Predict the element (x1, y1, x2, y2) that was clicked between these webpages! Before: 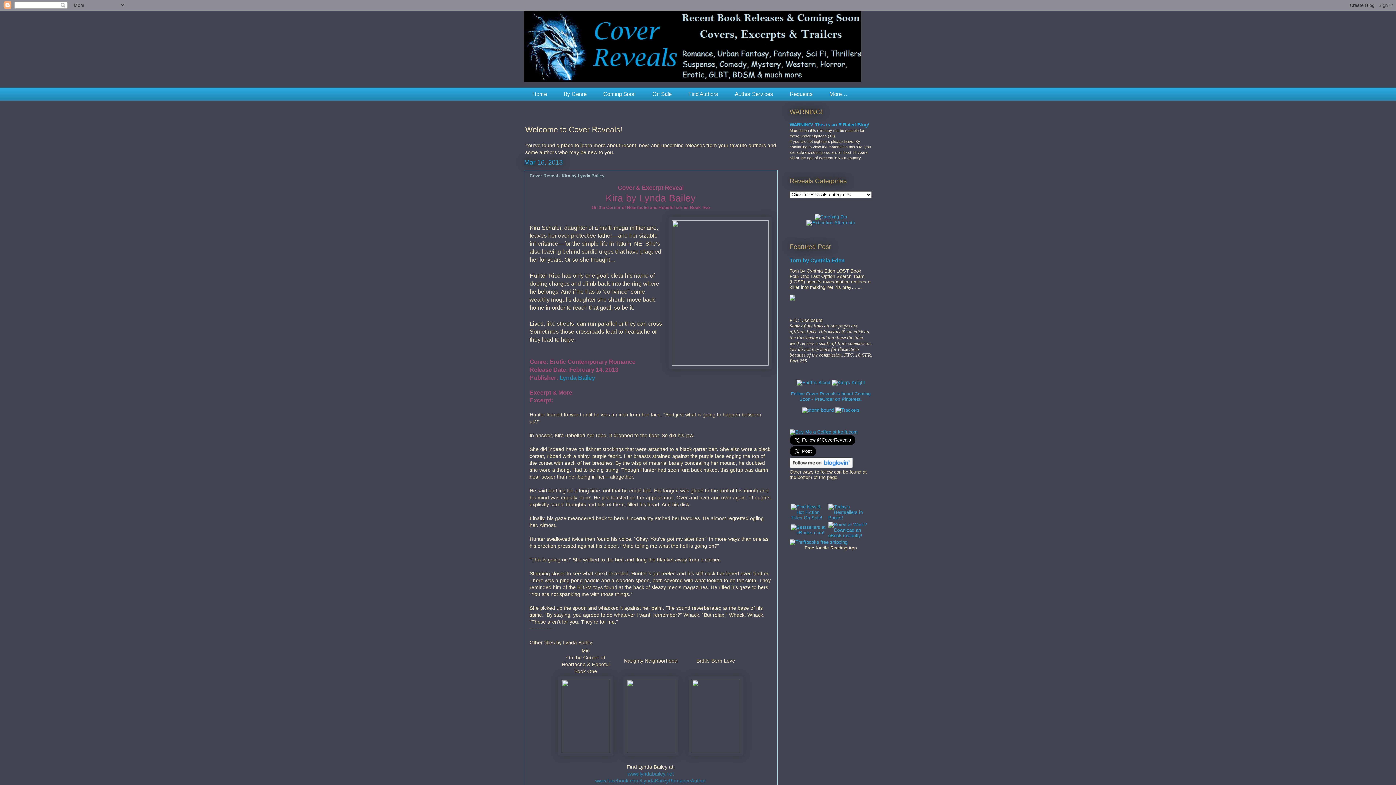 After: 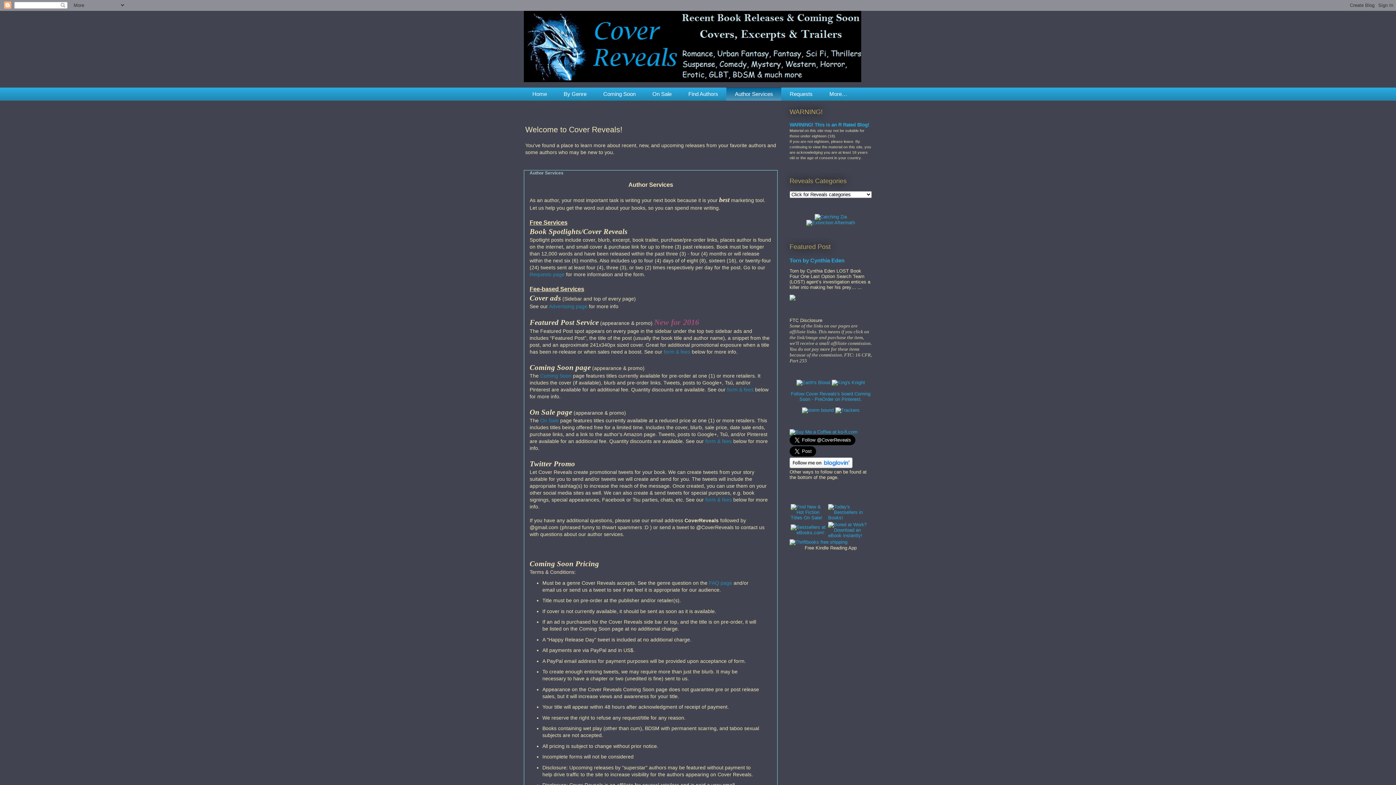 Action: bbox: (726, 87, 781, 100) label: Author Services